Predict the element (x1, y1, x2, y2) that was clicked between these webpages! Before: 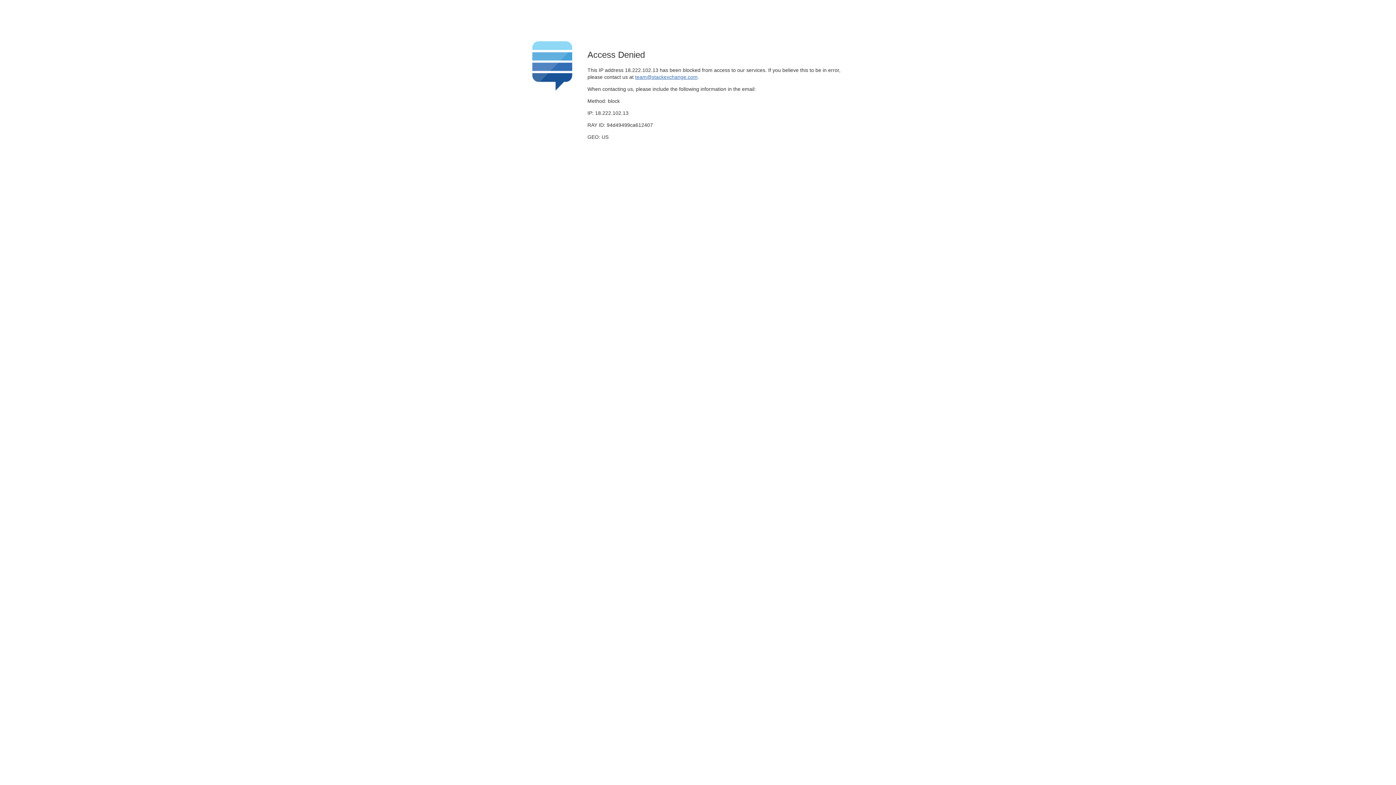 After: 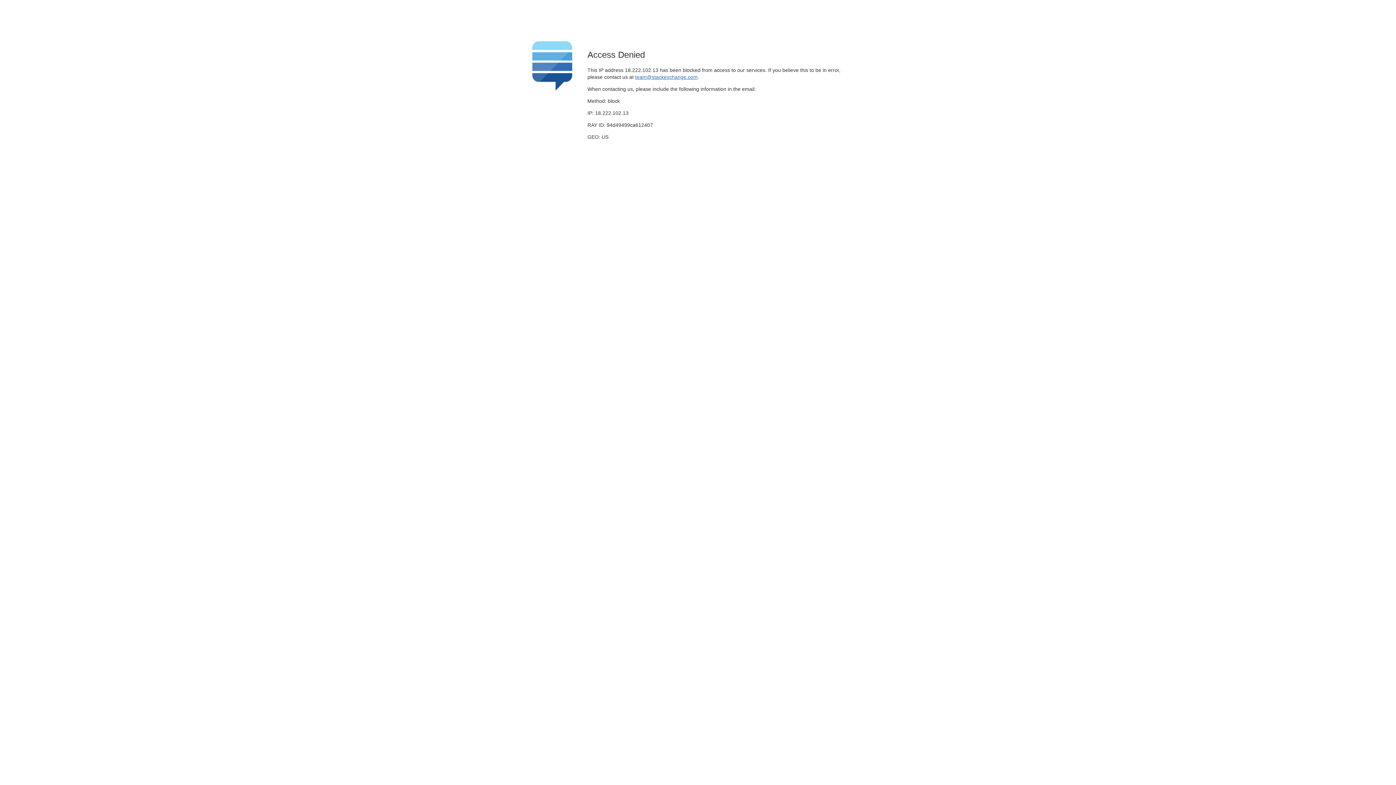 Action: bbox: (635, 74, 697, 79) label: team@stackexchange.com